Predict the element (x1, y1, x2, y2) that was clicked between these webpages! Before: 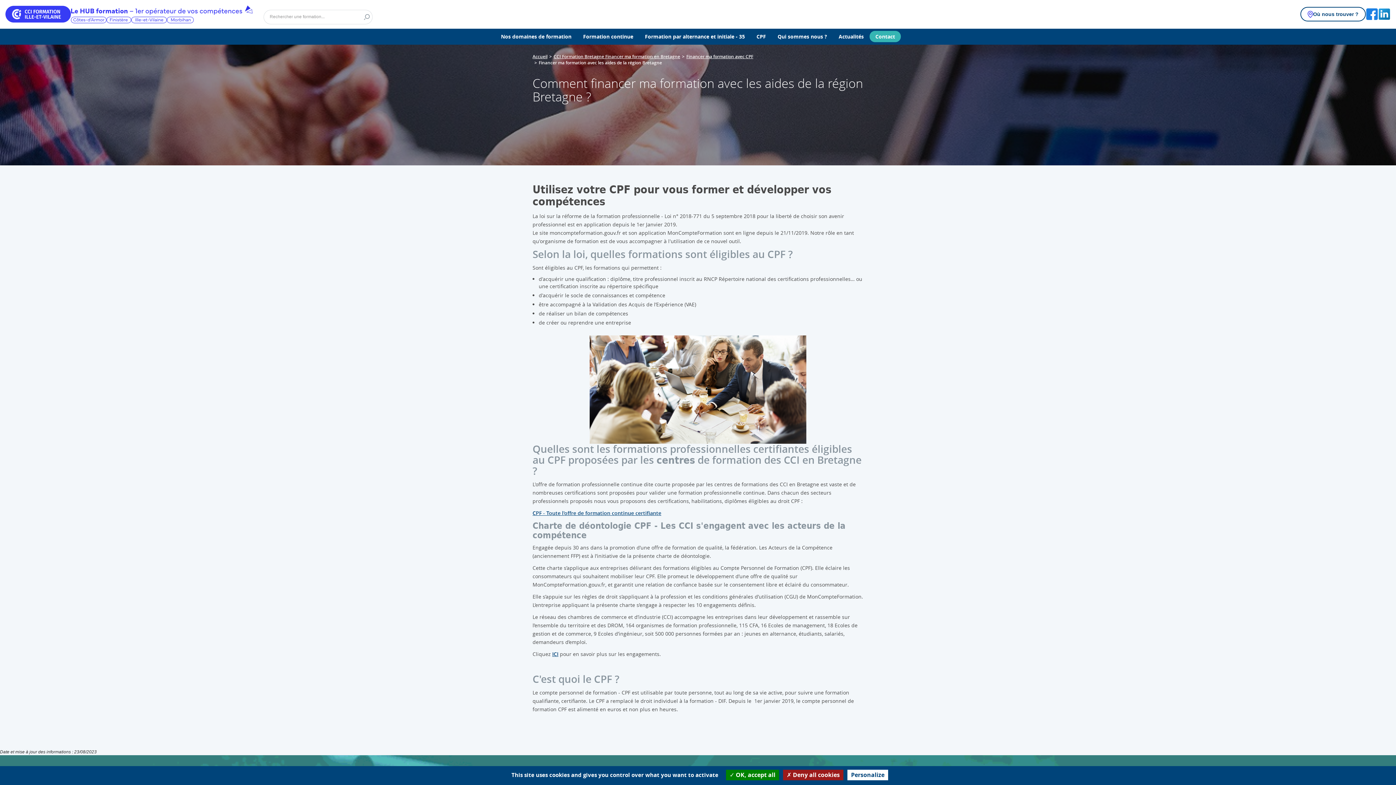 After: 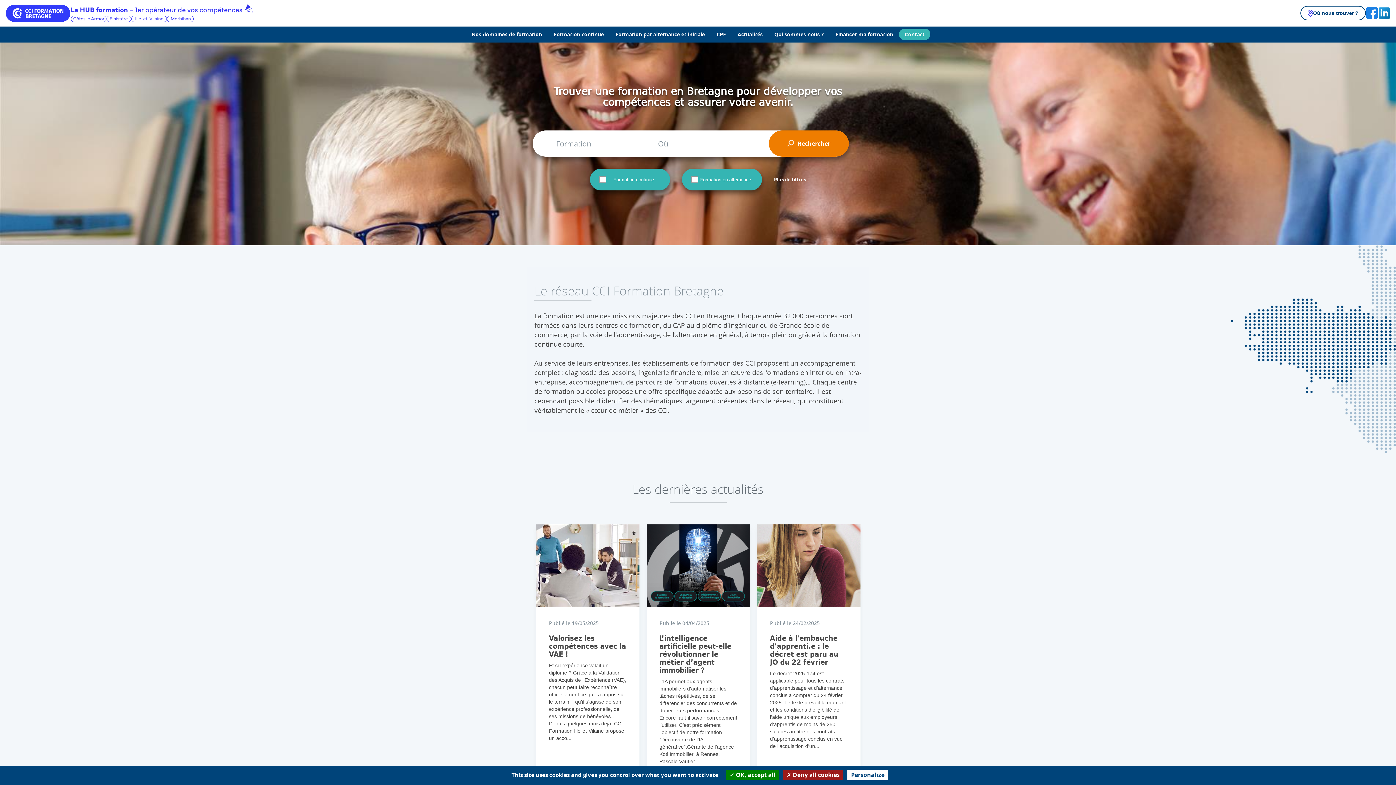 Action: bbox: (532, 53, 547, 59) label: Accueil